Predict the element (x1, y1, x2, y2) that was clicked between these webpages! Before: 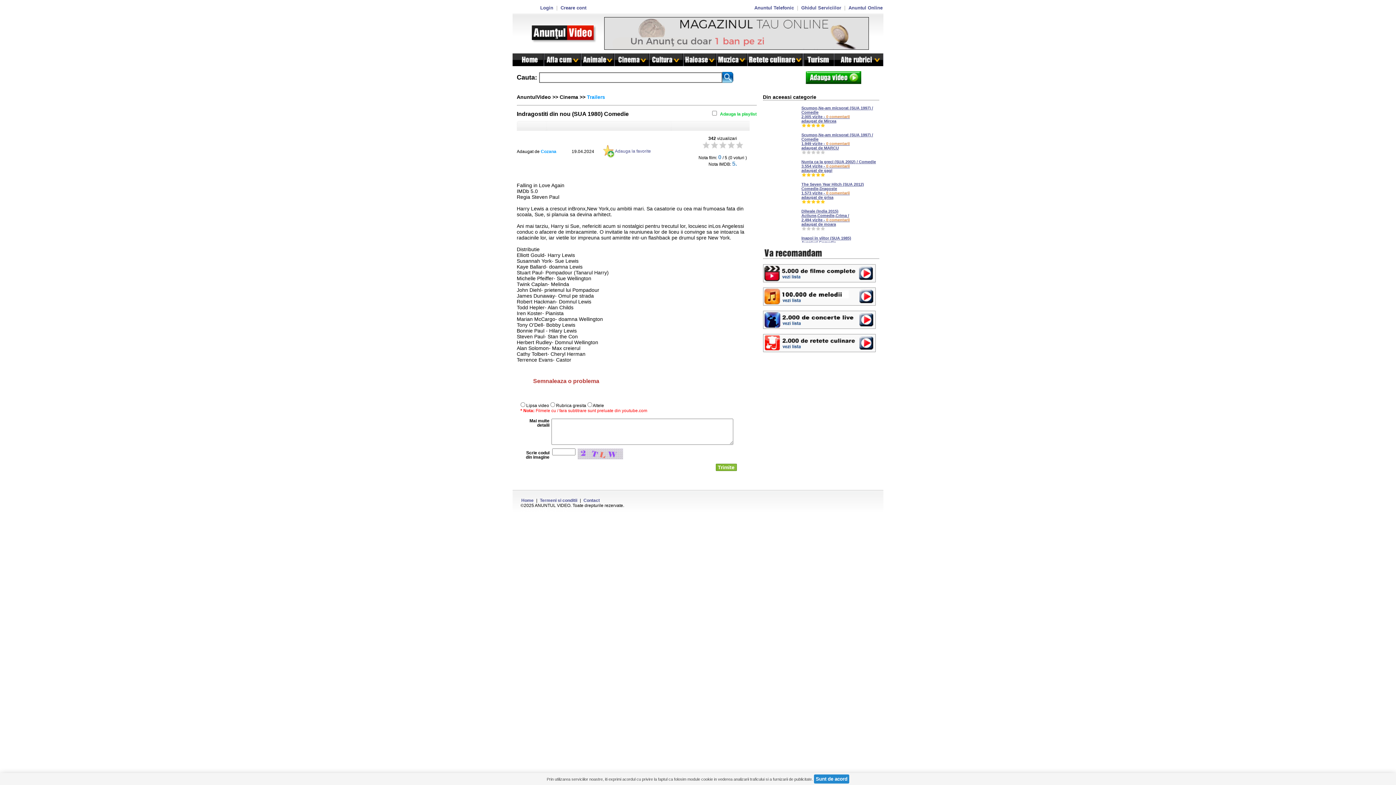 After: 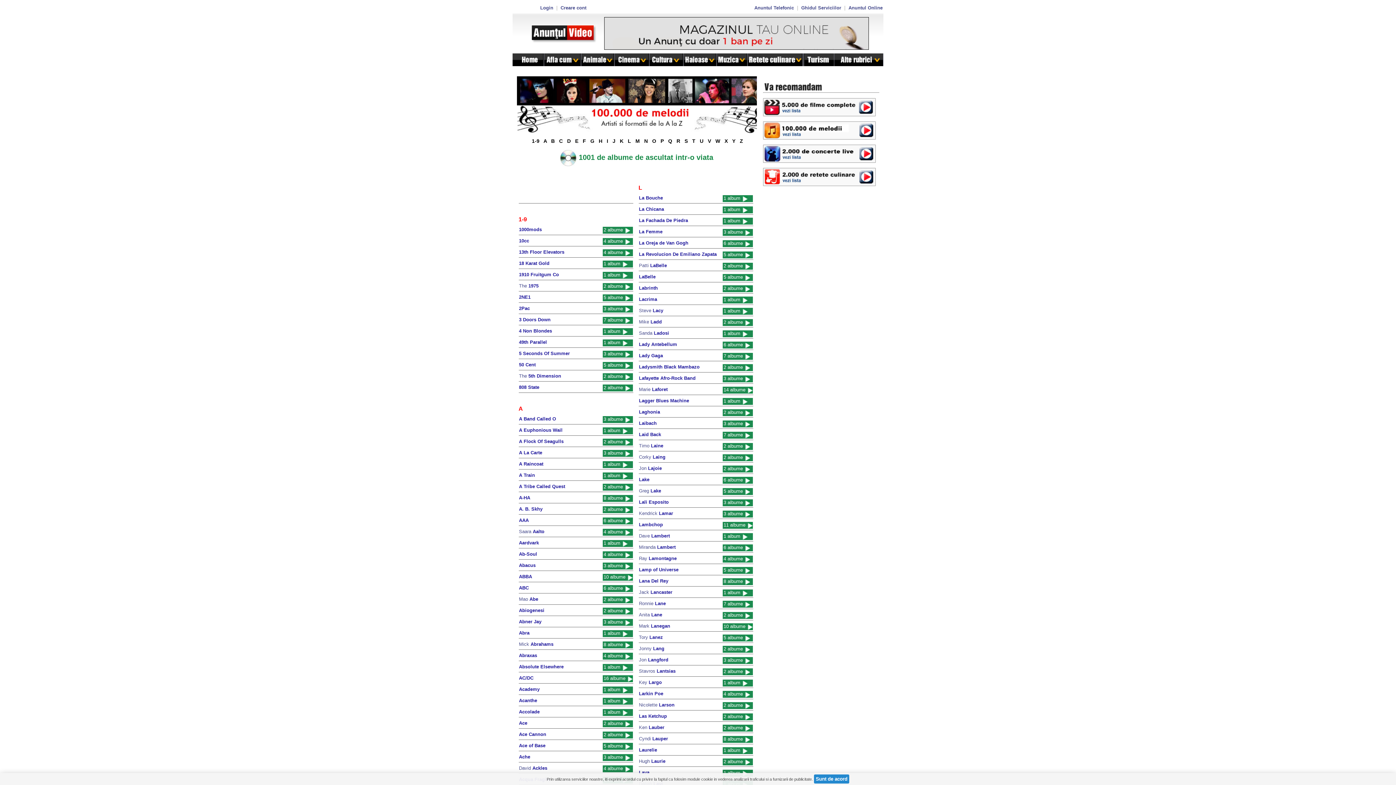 Action: bbox: (763, 301, 875, 306)